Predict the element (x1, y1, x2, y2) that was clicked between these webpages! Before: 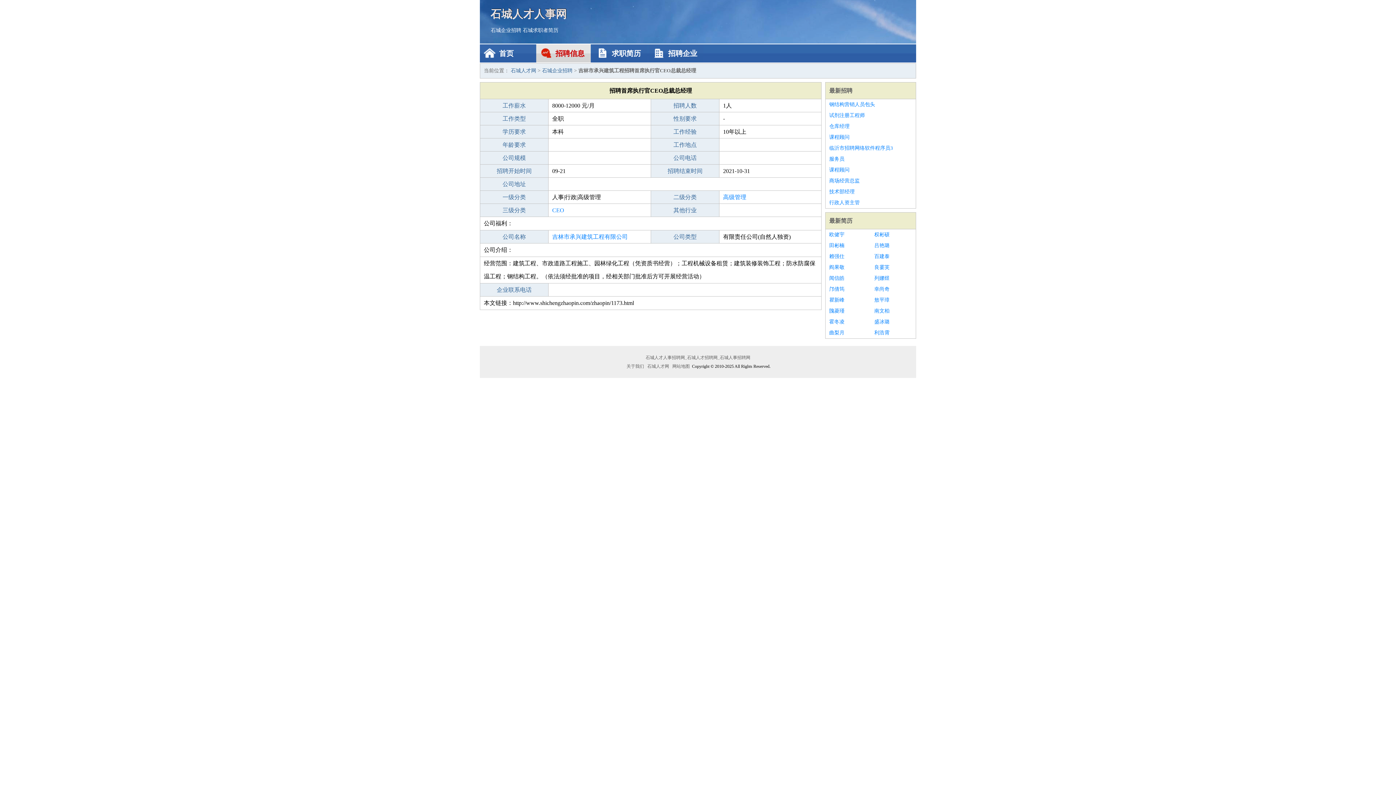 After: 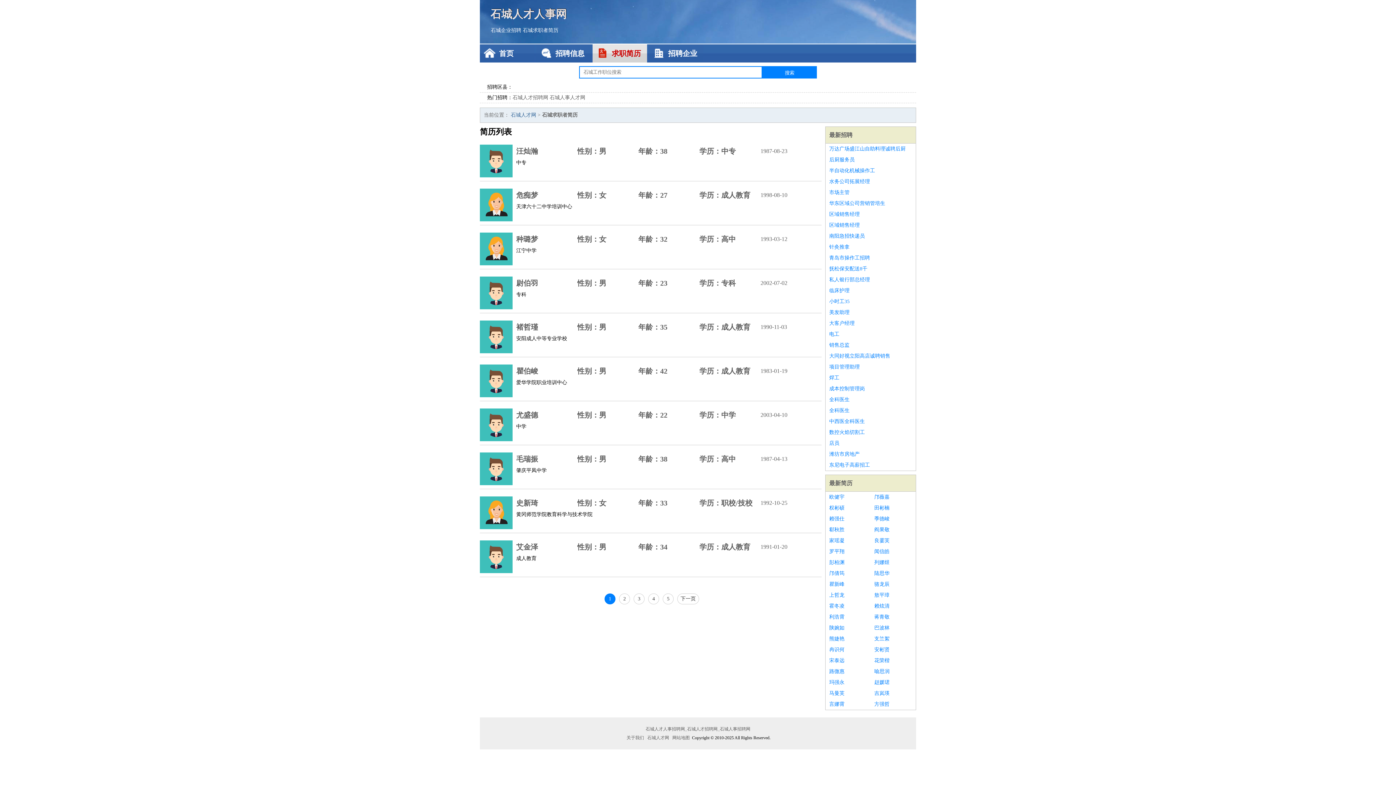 Action: bbox: (522, 27, 558, 33) label: 石城求职者简历